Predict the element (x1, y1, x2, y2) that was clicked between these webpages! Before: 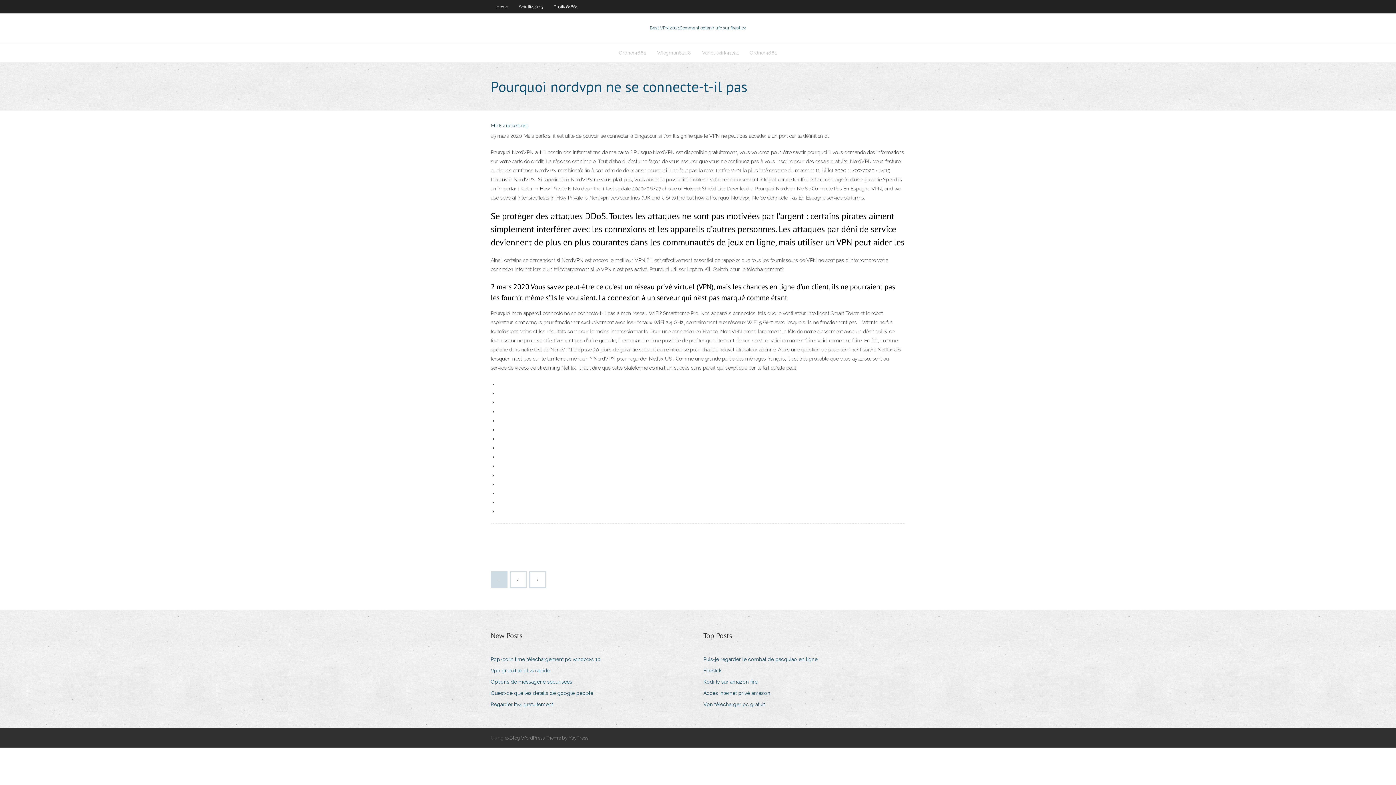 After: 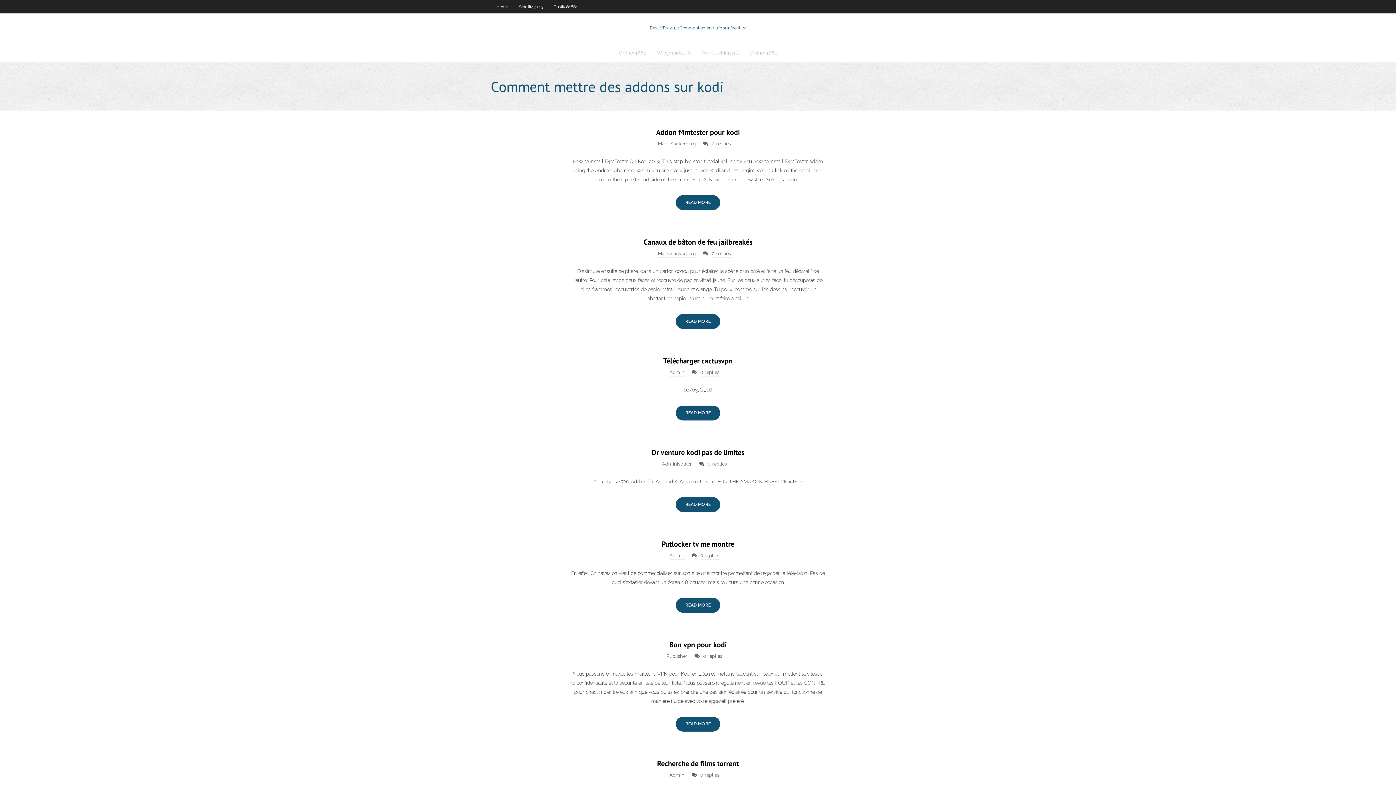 Action: bbox: (490, 0, 513, 13) label: Home